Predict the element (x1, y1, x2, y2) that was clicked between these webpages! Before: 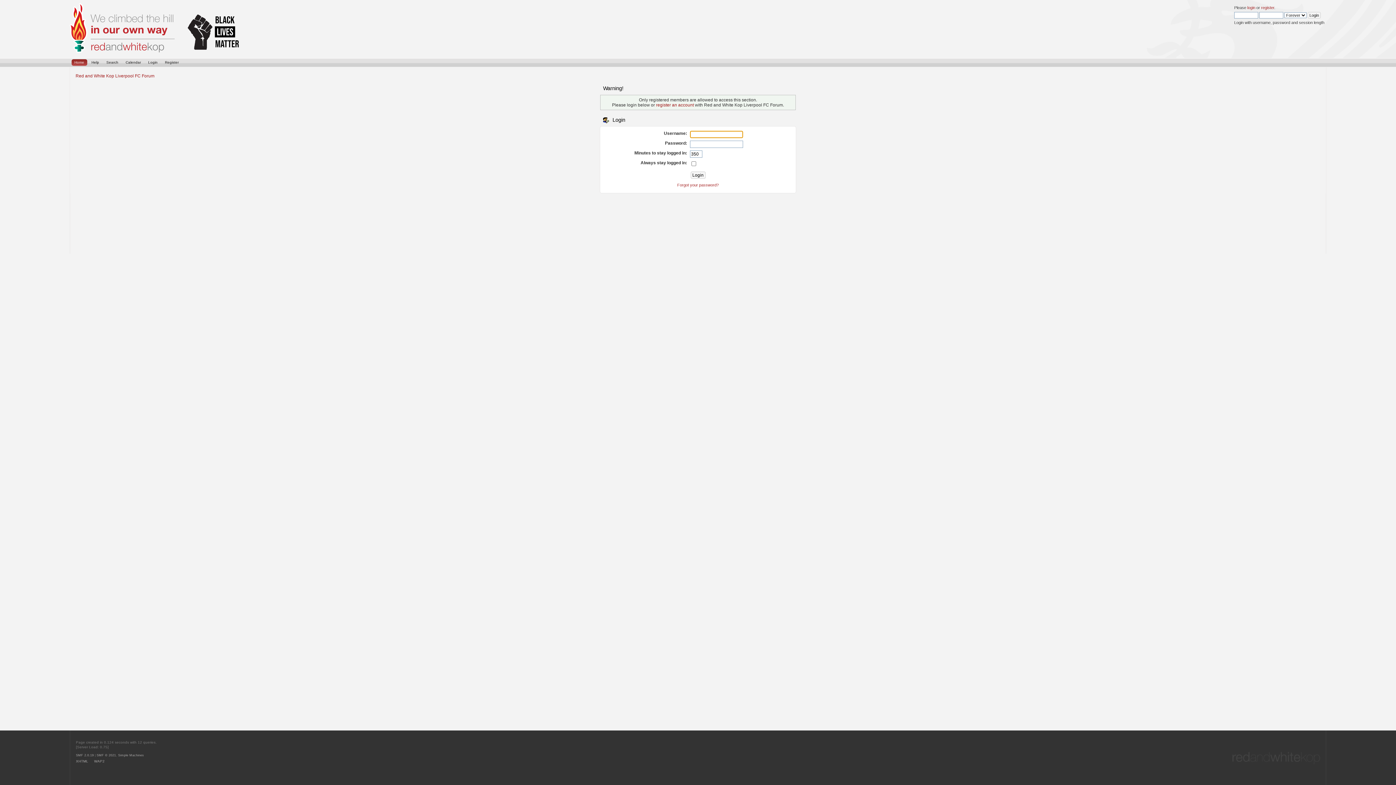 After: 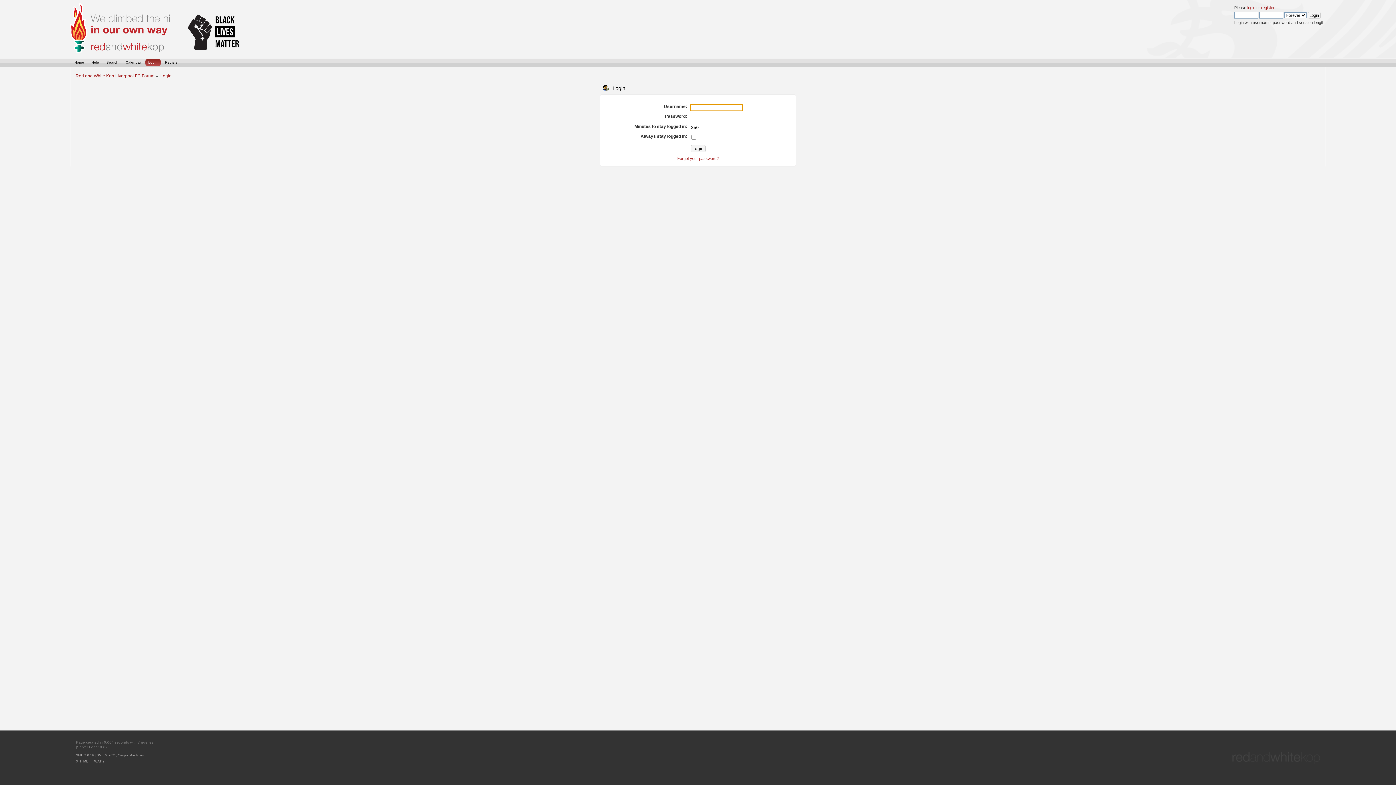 Action: bbox: (145, 59, 160, 65) label: Login